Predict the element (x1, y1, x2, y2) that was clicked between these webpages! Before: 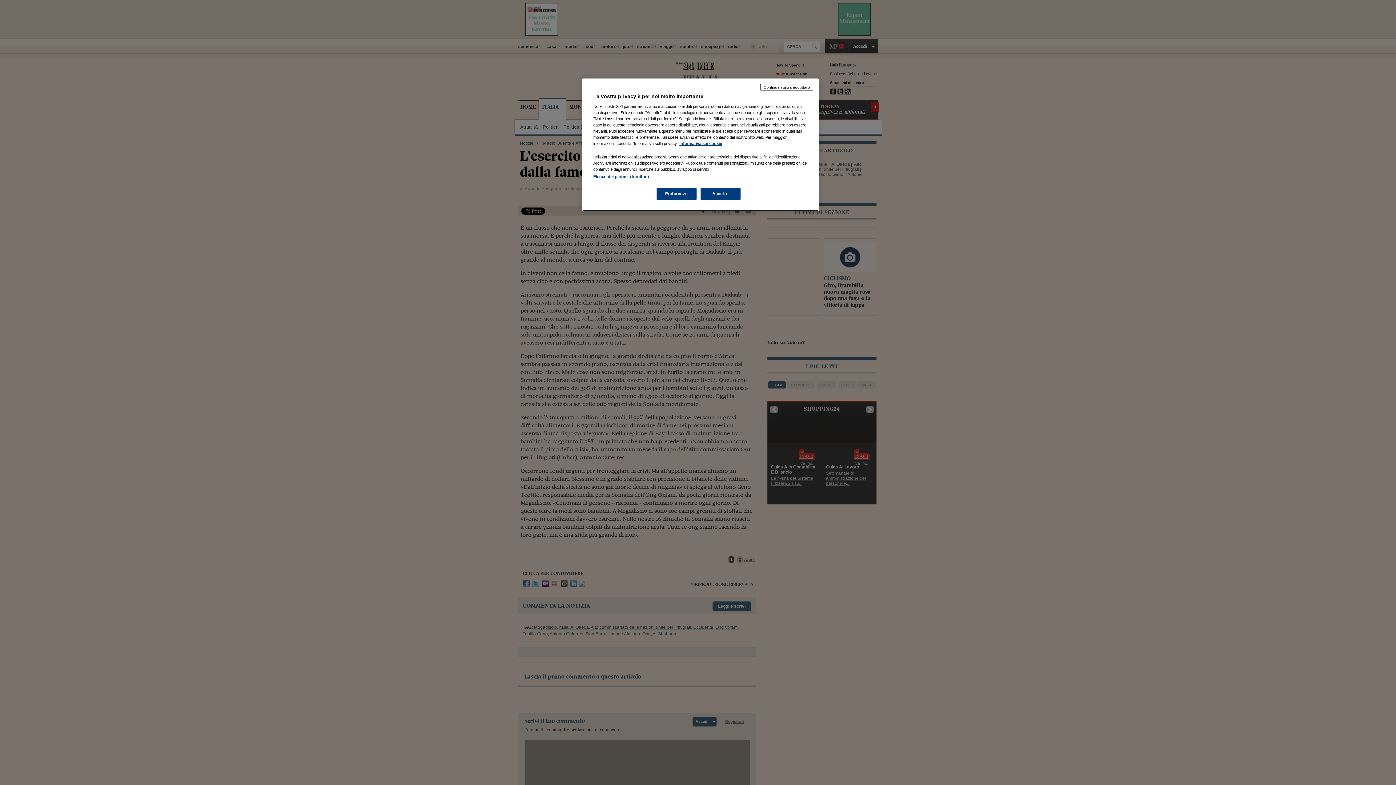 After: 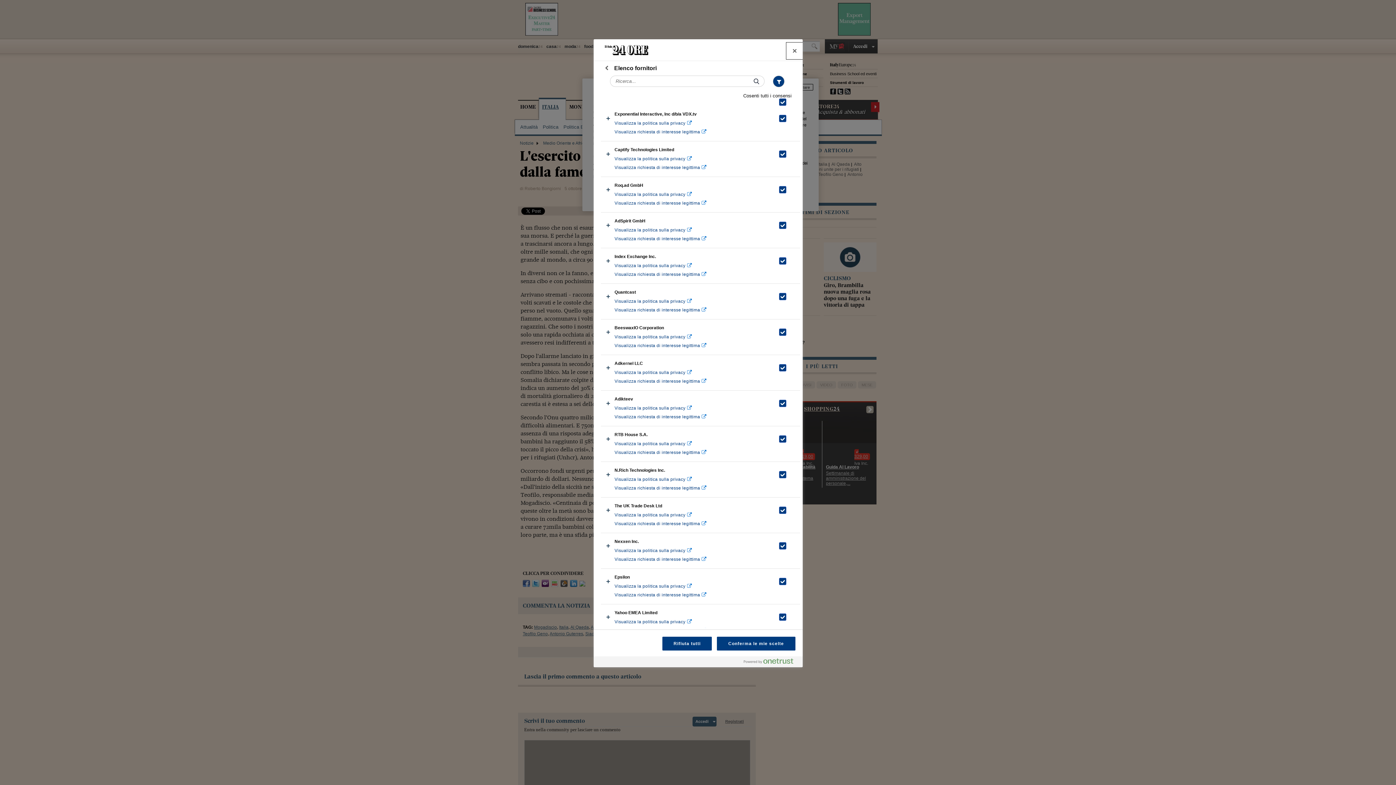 Action: label: Elenco dei partner (fornitori) bbox: (593, 174, 649, 178)